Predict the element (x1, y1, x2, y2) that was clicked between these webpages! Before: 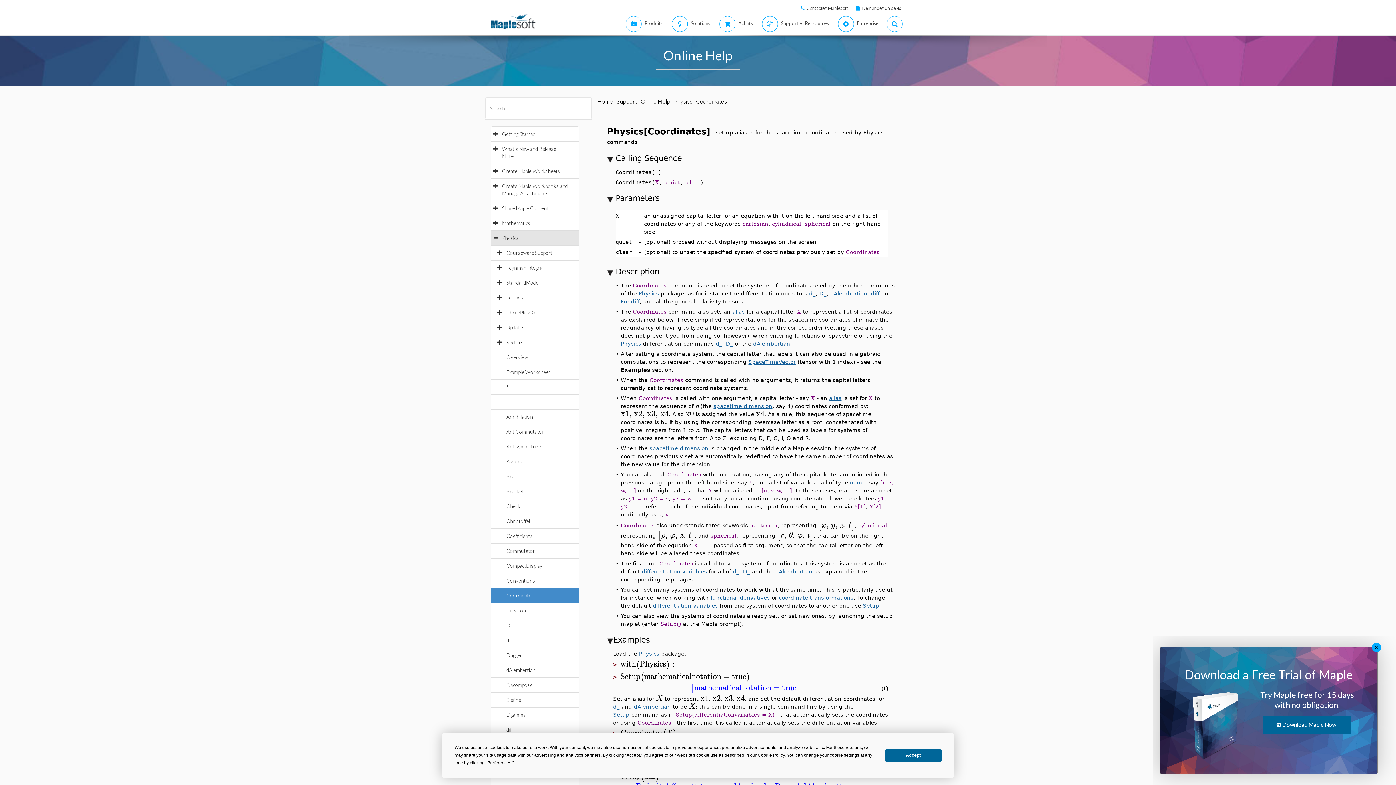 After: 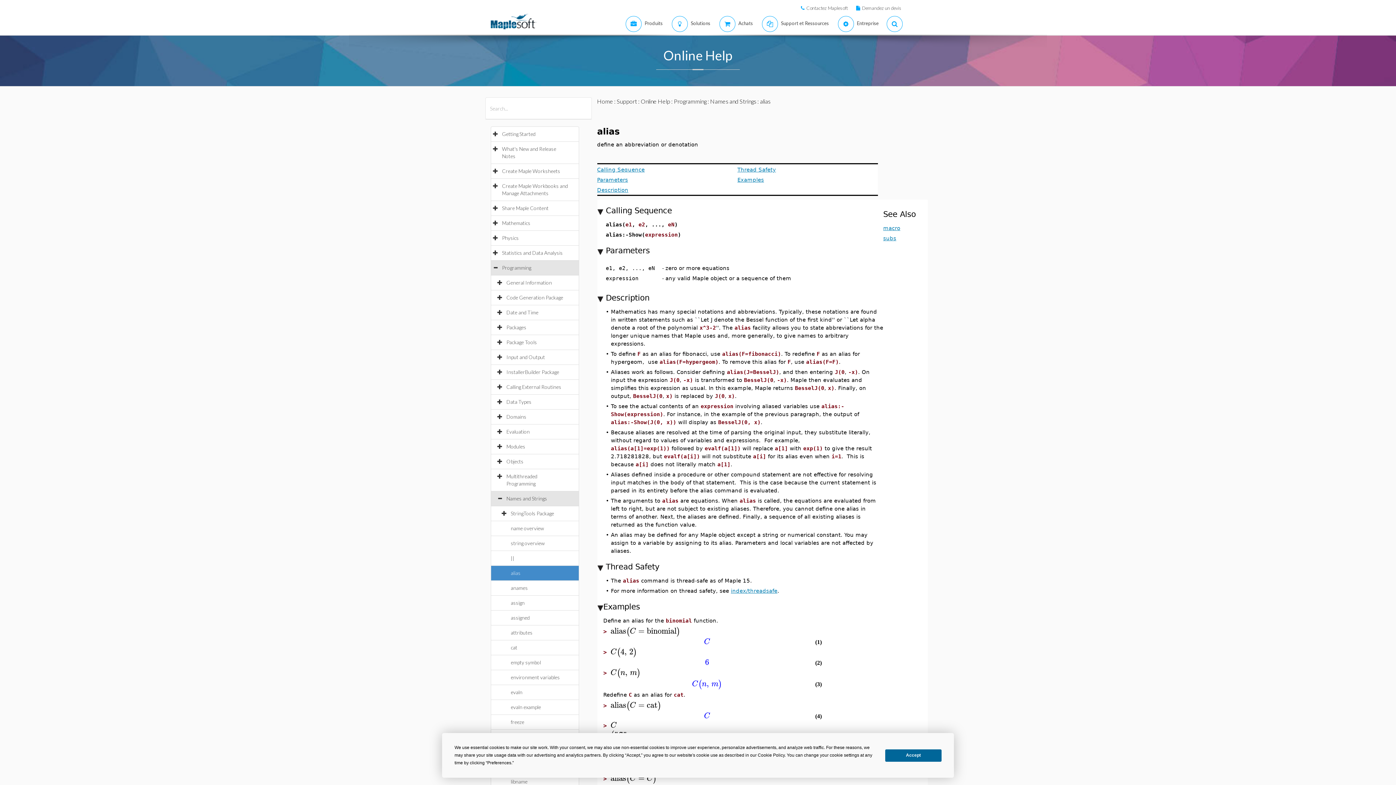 Action: bbox: (735, 308, 747, 314) label: alias